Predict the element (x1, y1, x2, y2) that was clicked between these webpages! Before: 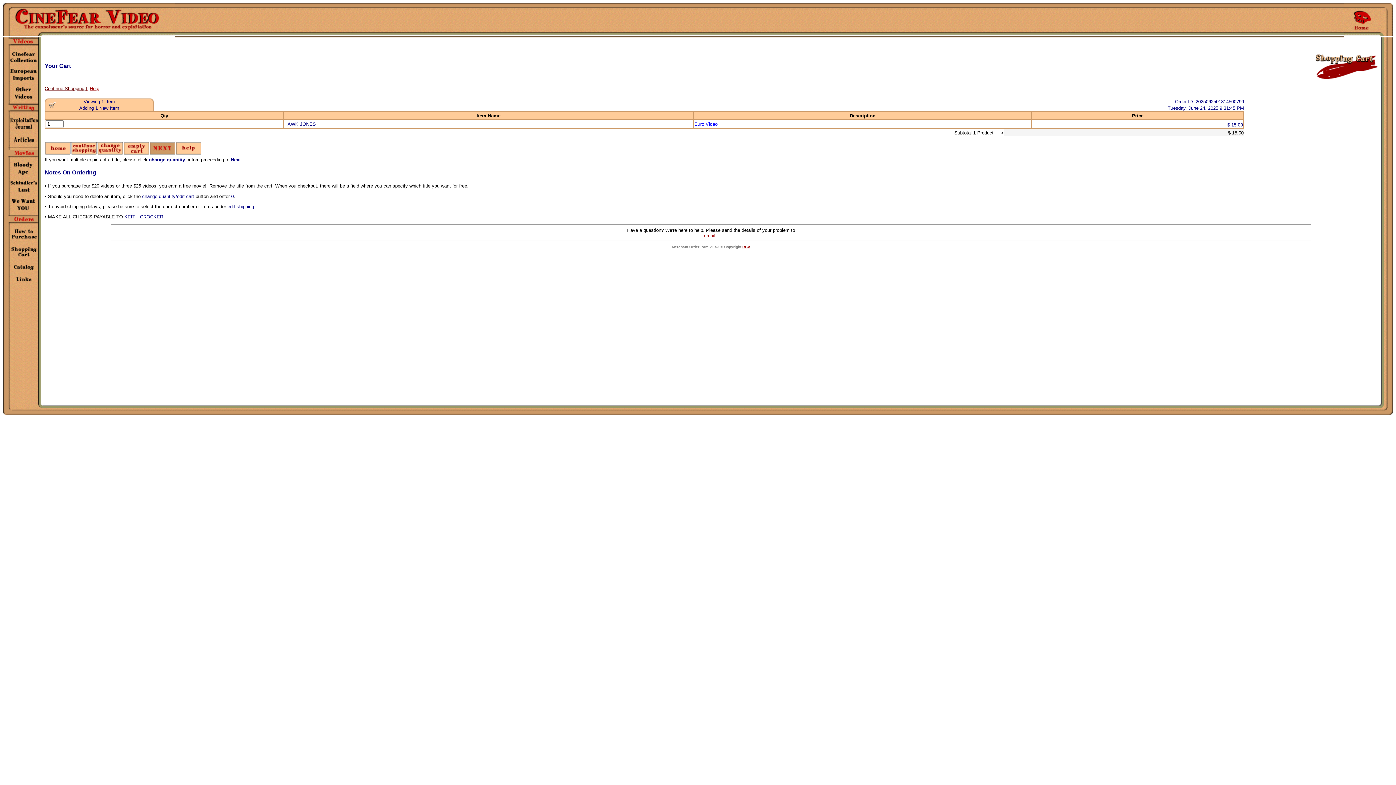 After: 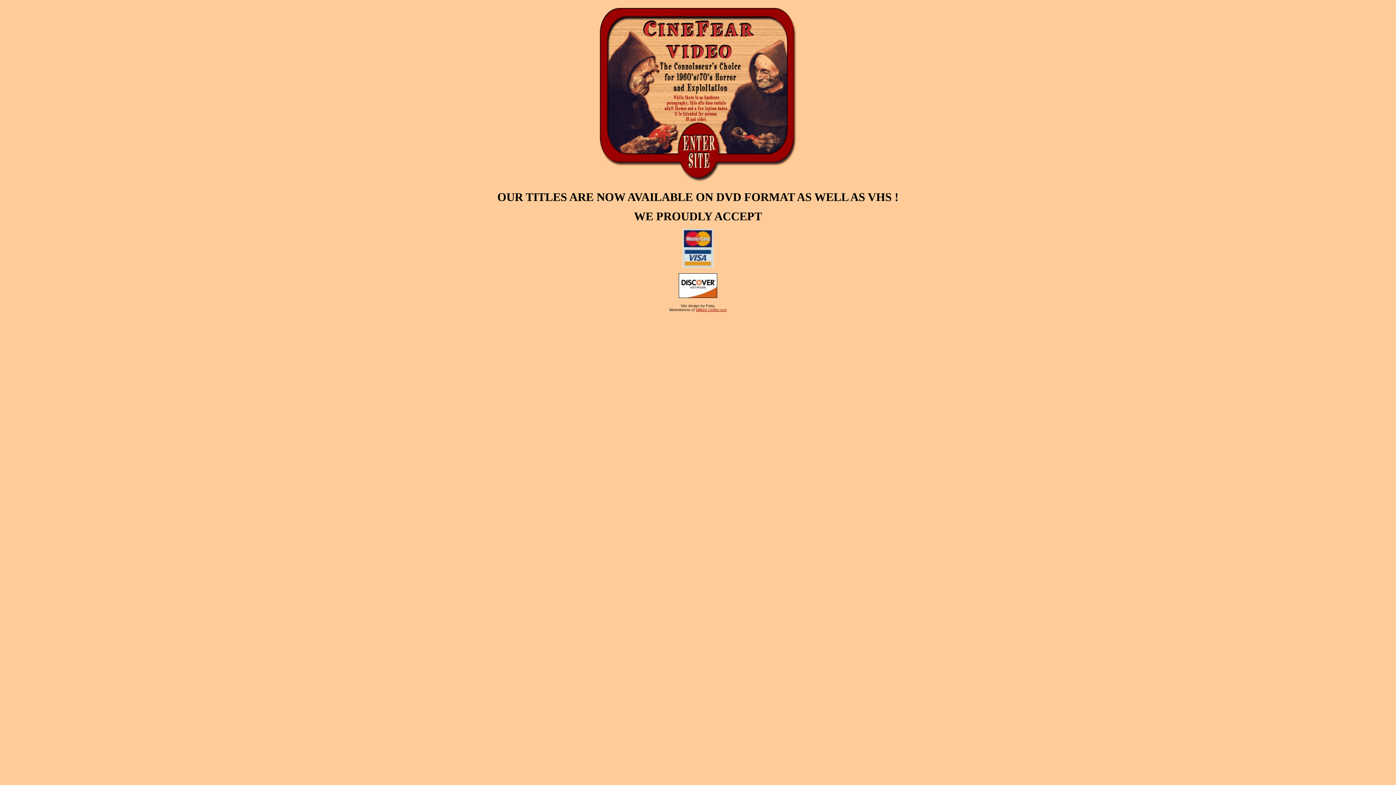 Action: bbox: (44, 149, 70, 156)